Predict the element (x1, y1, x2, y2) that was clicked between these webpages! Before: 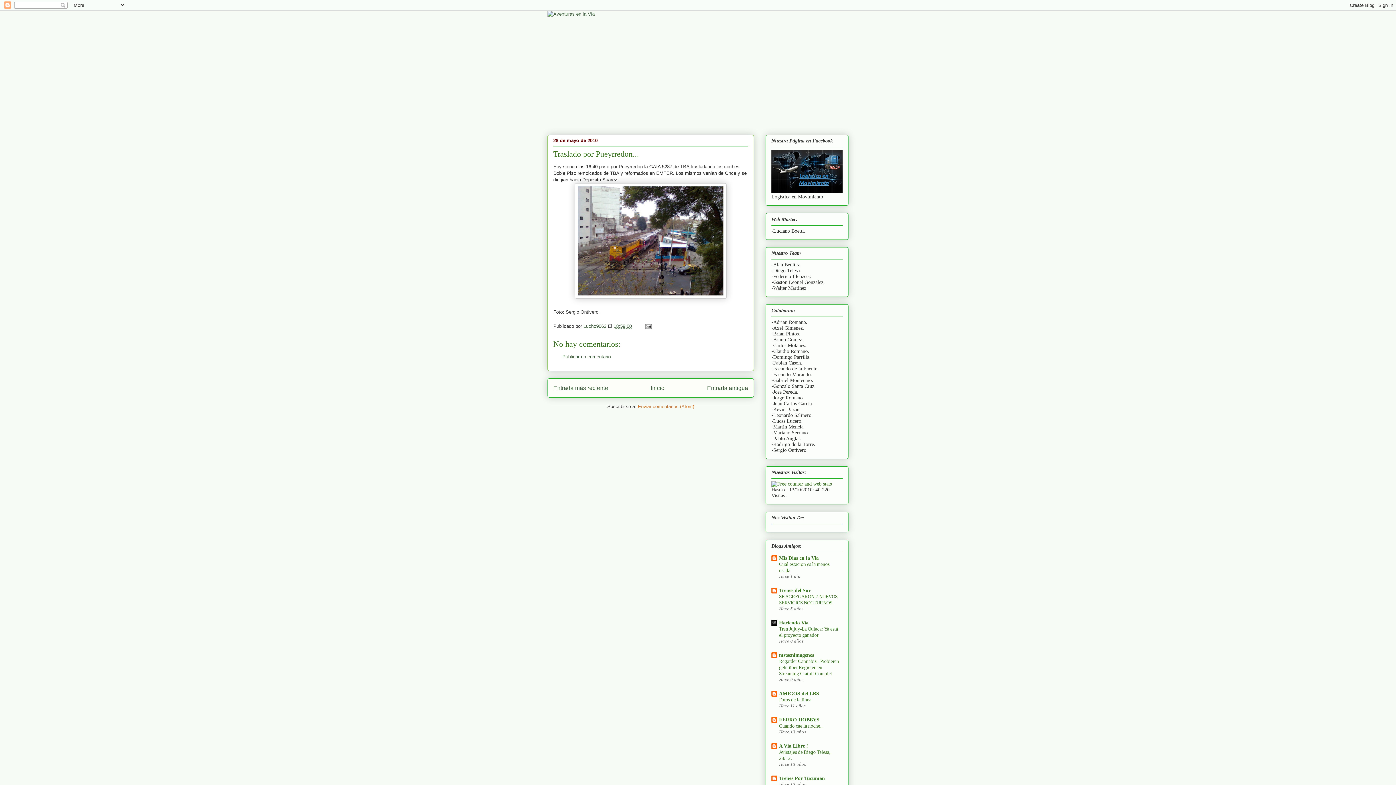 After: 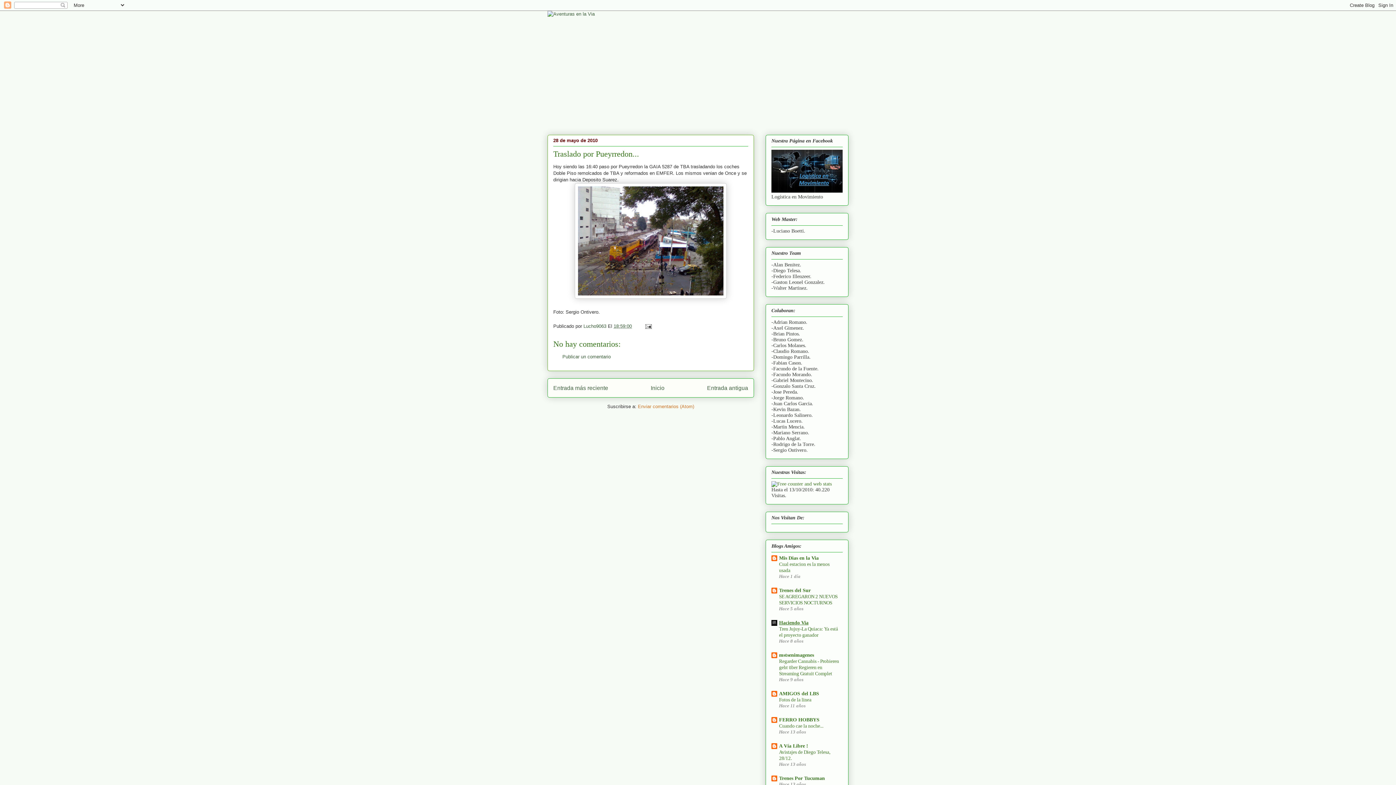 Action: bbox: (779, 620, 808, 625) label: Haciendo Via